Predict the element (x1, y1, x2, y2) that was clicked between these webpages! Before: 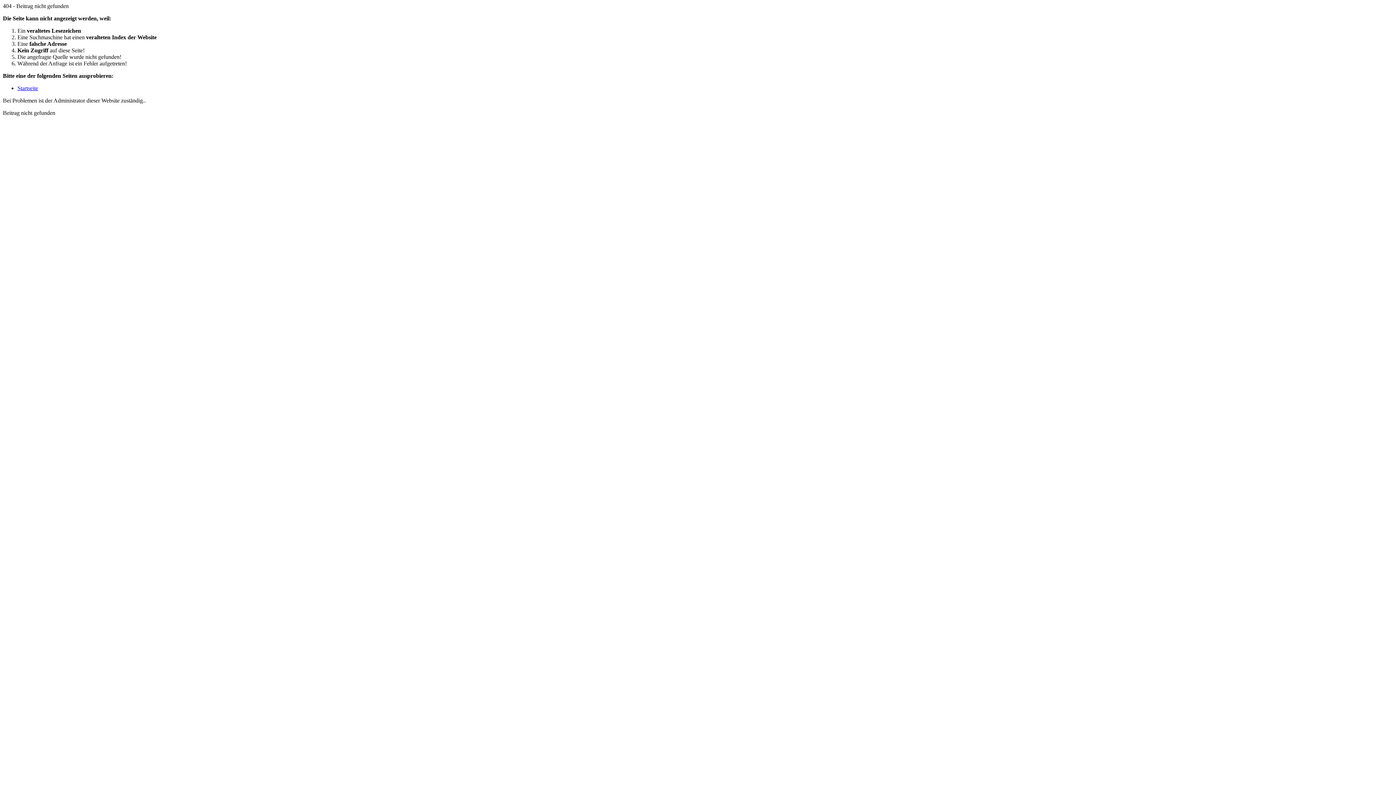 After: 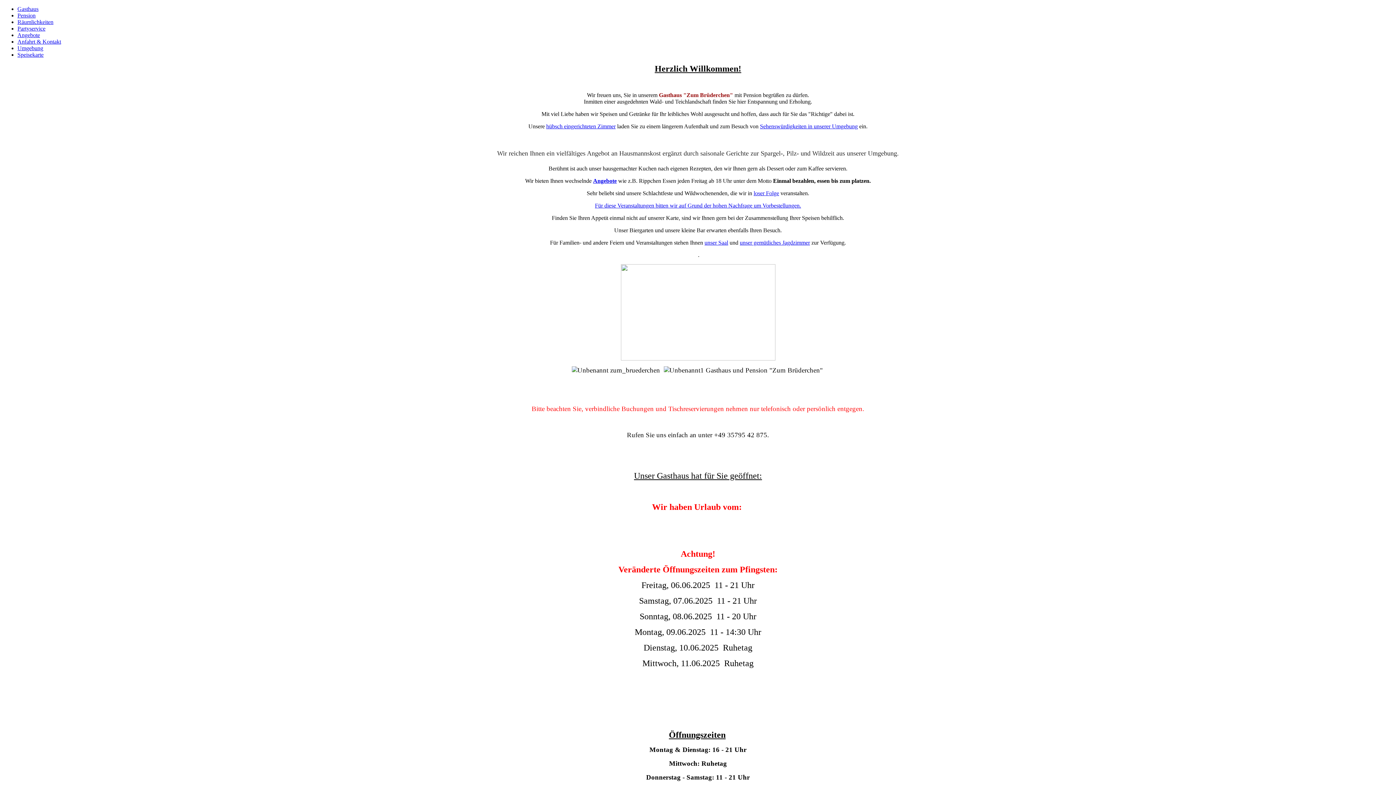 Action: label: Startseite bbox: (17, 85, 38, 91)